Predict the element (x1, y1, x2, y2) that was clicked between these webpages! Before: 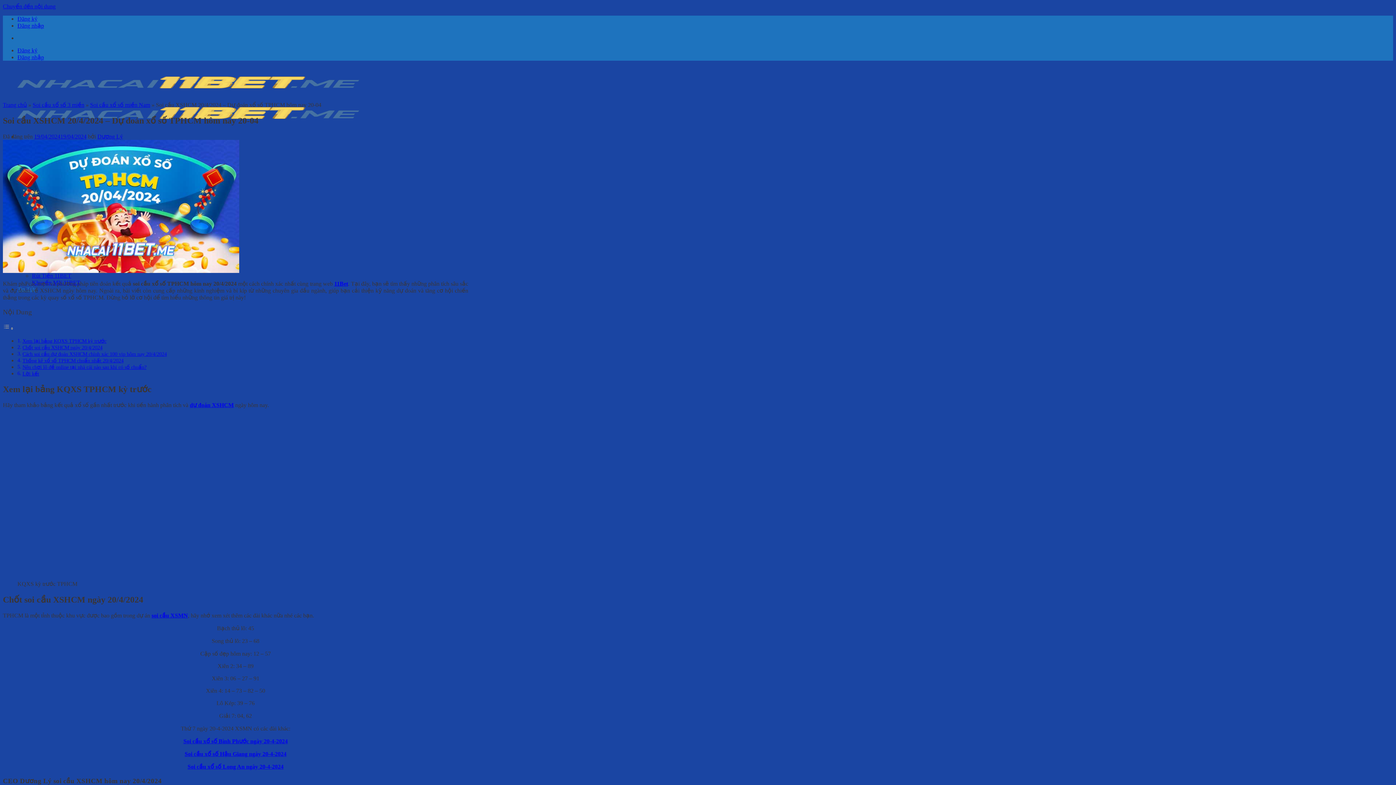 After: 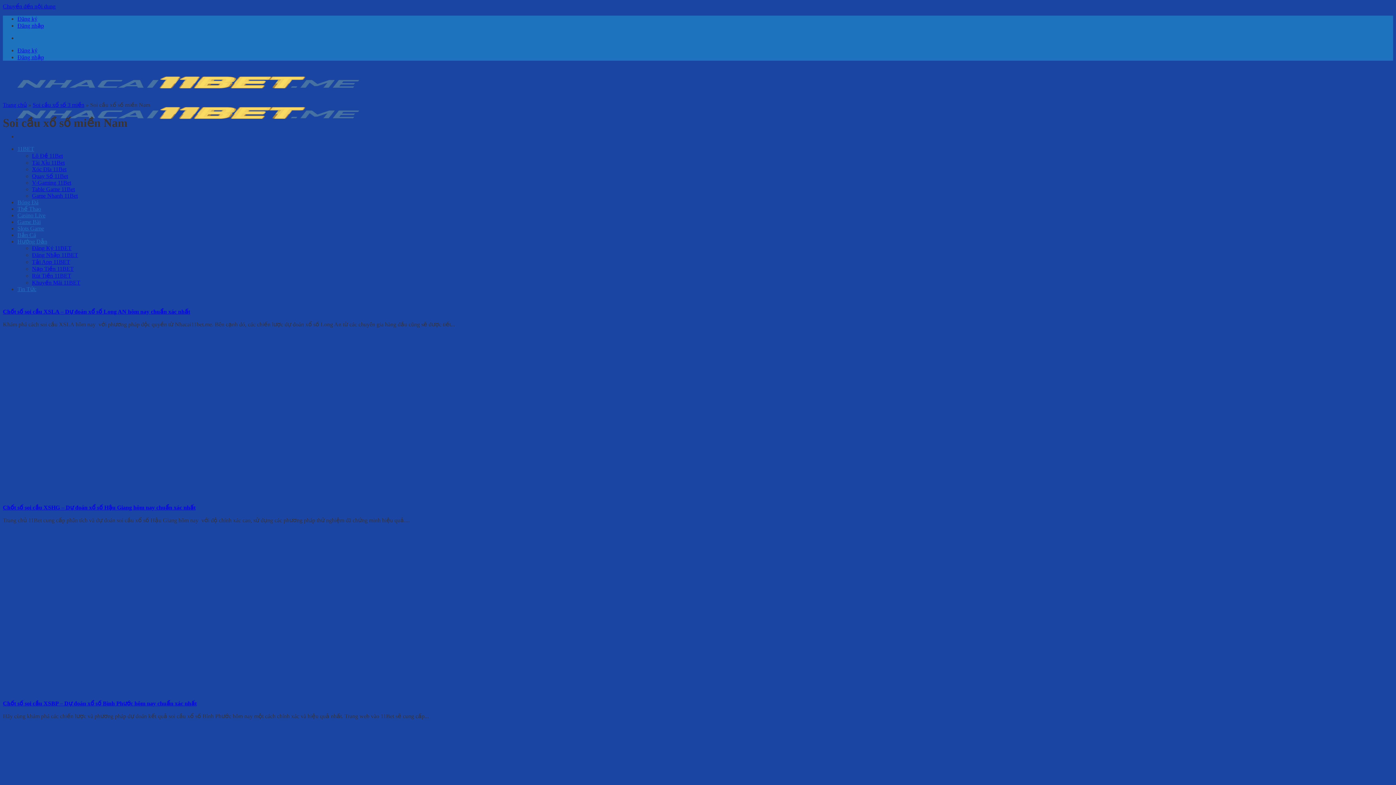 Action: bbox: (90, 101, 150, 108) label: Soi cầu xổ số miền Nam